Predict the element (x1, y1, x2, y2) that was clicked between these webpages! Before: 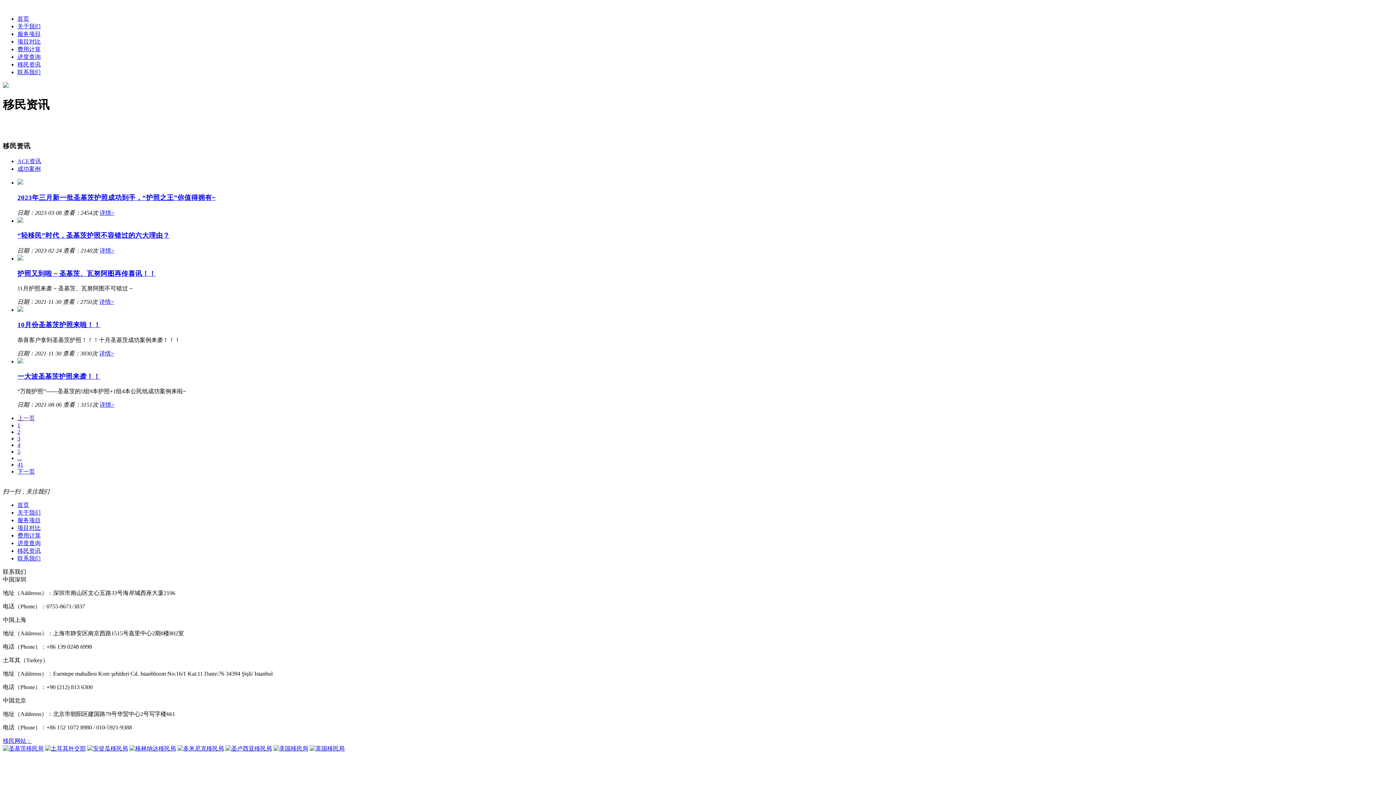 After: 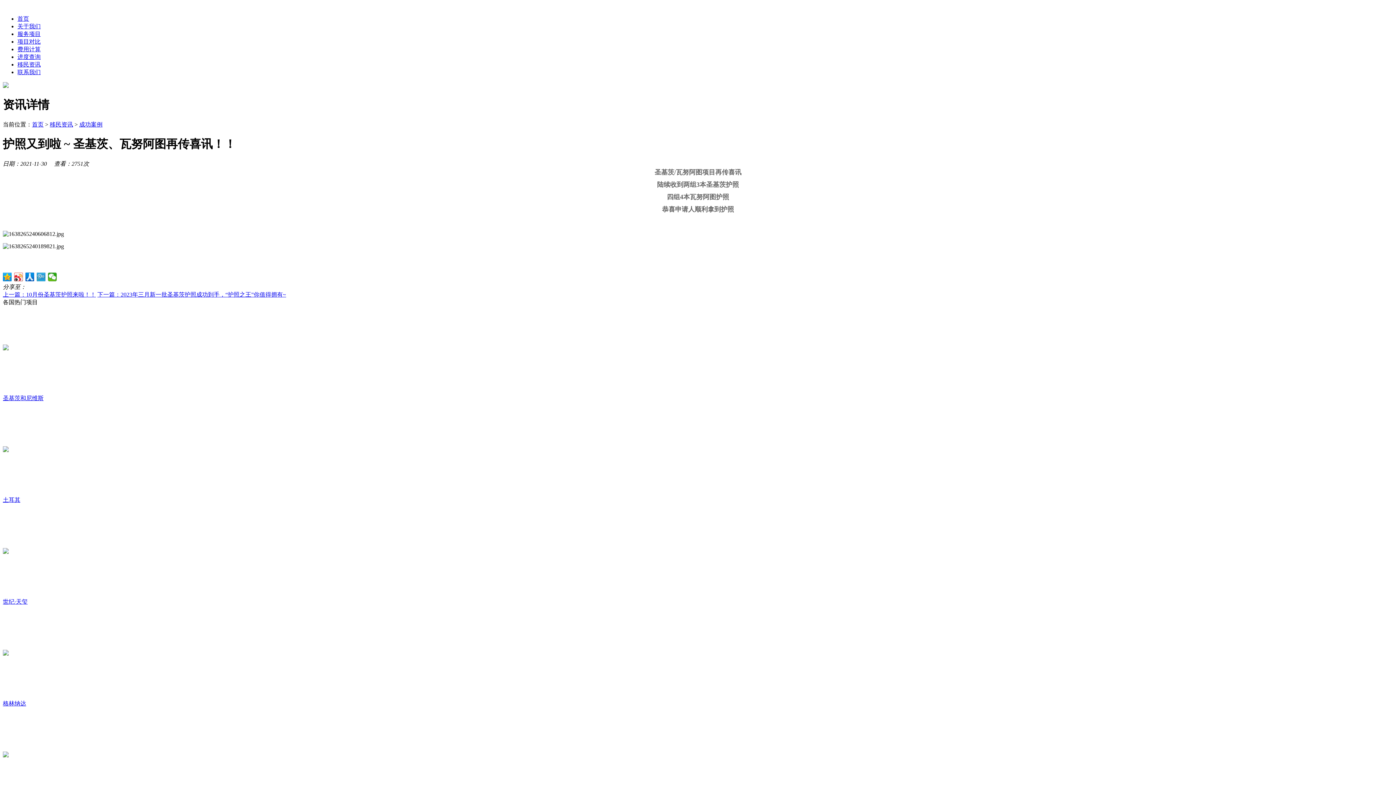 Action: bbox: (17, 269, 156, 277) label: 护照又到啦 ~ 圣基茨、瓦努阿图再传喜讯！！